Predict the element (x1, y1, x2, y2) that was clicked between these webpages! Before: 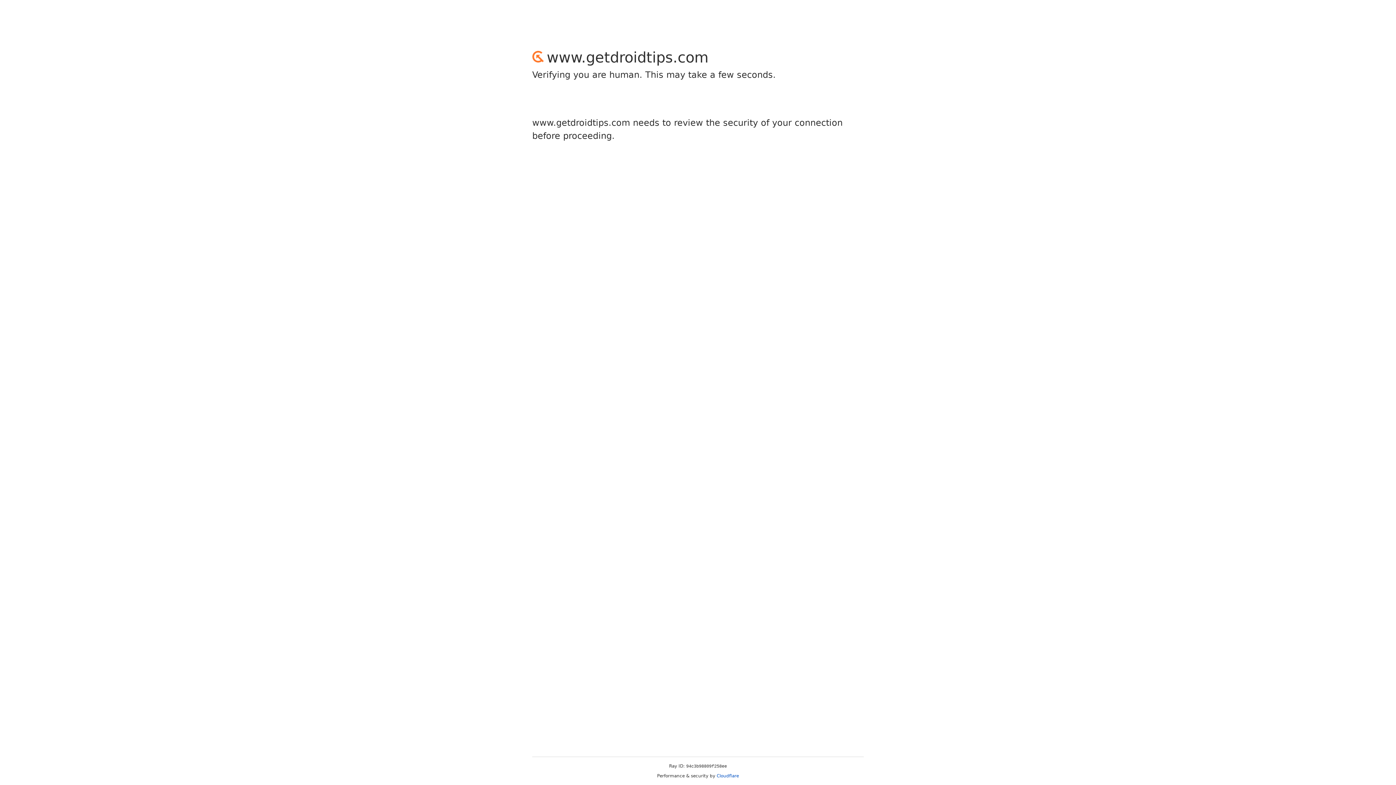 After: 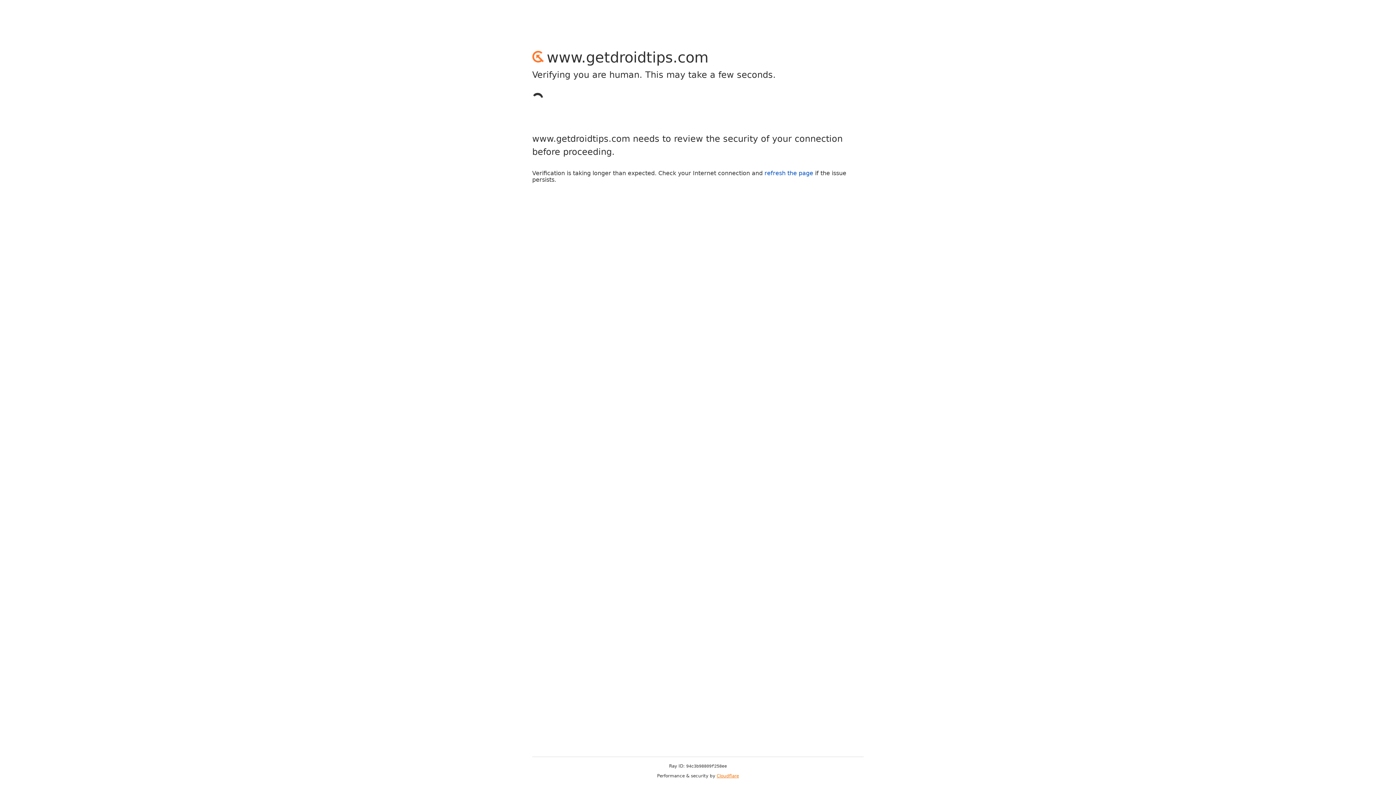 Action: label: Cloudflare bbox: (716, 773, 739, 778)